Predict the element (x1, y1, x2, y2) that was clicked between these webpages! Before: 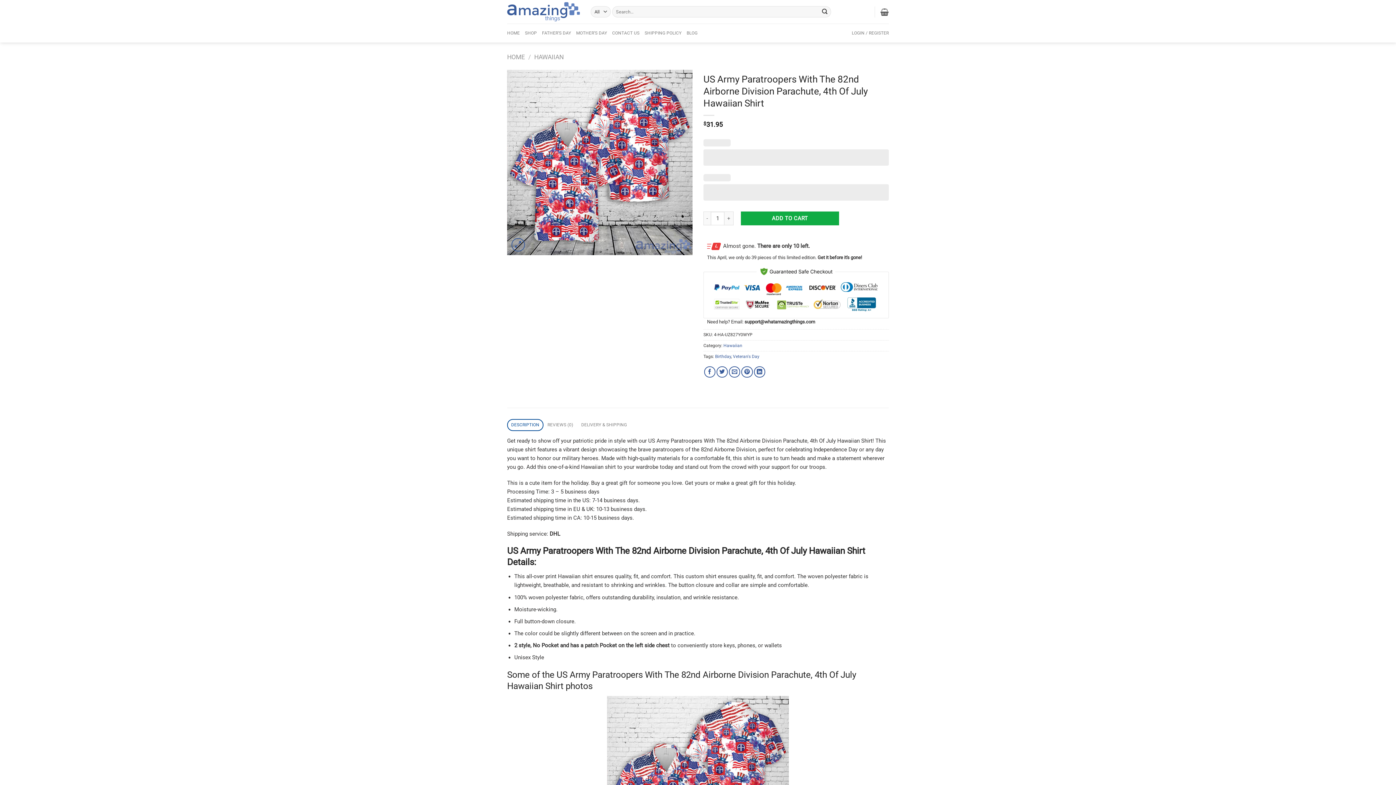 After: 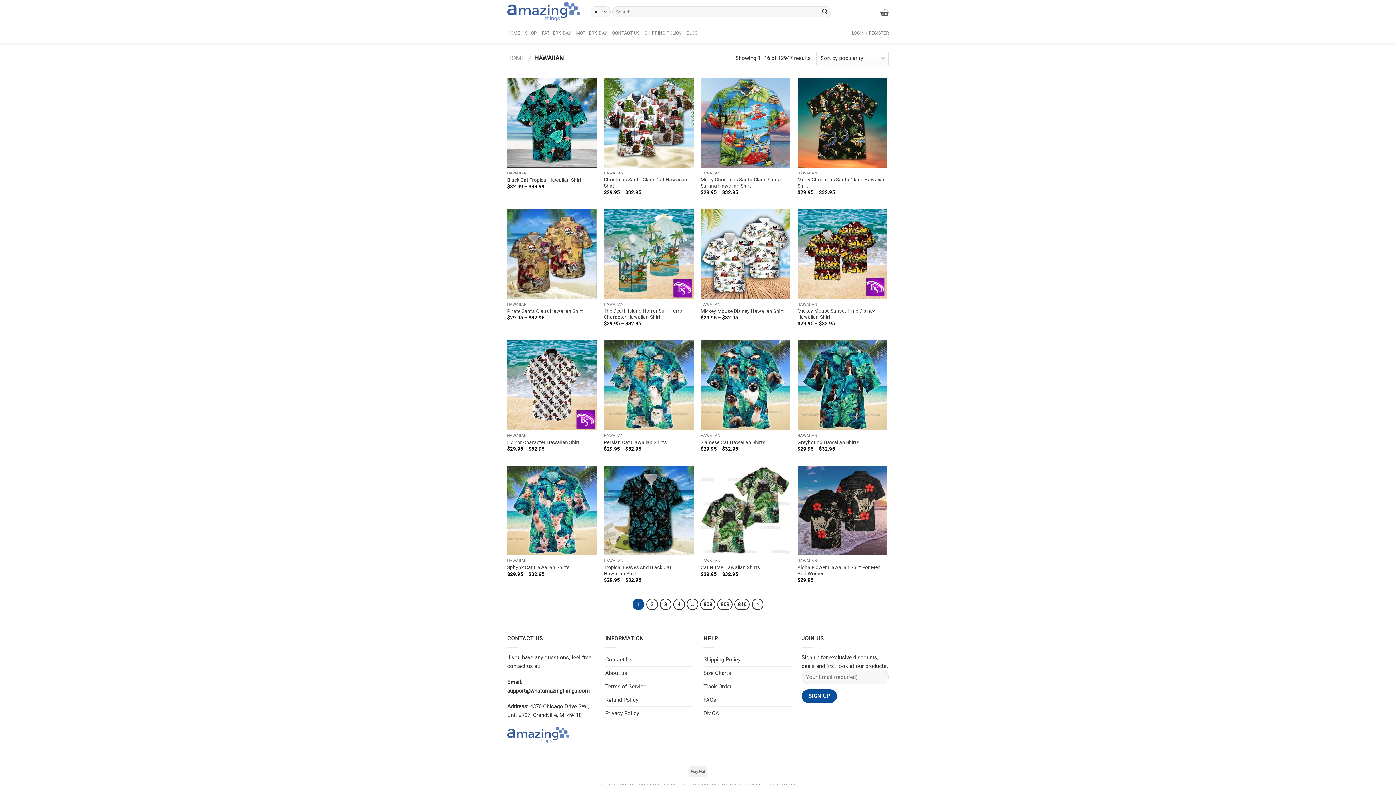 Action: label: HAWAIIAN bbox: (534, 53, 563, 60)